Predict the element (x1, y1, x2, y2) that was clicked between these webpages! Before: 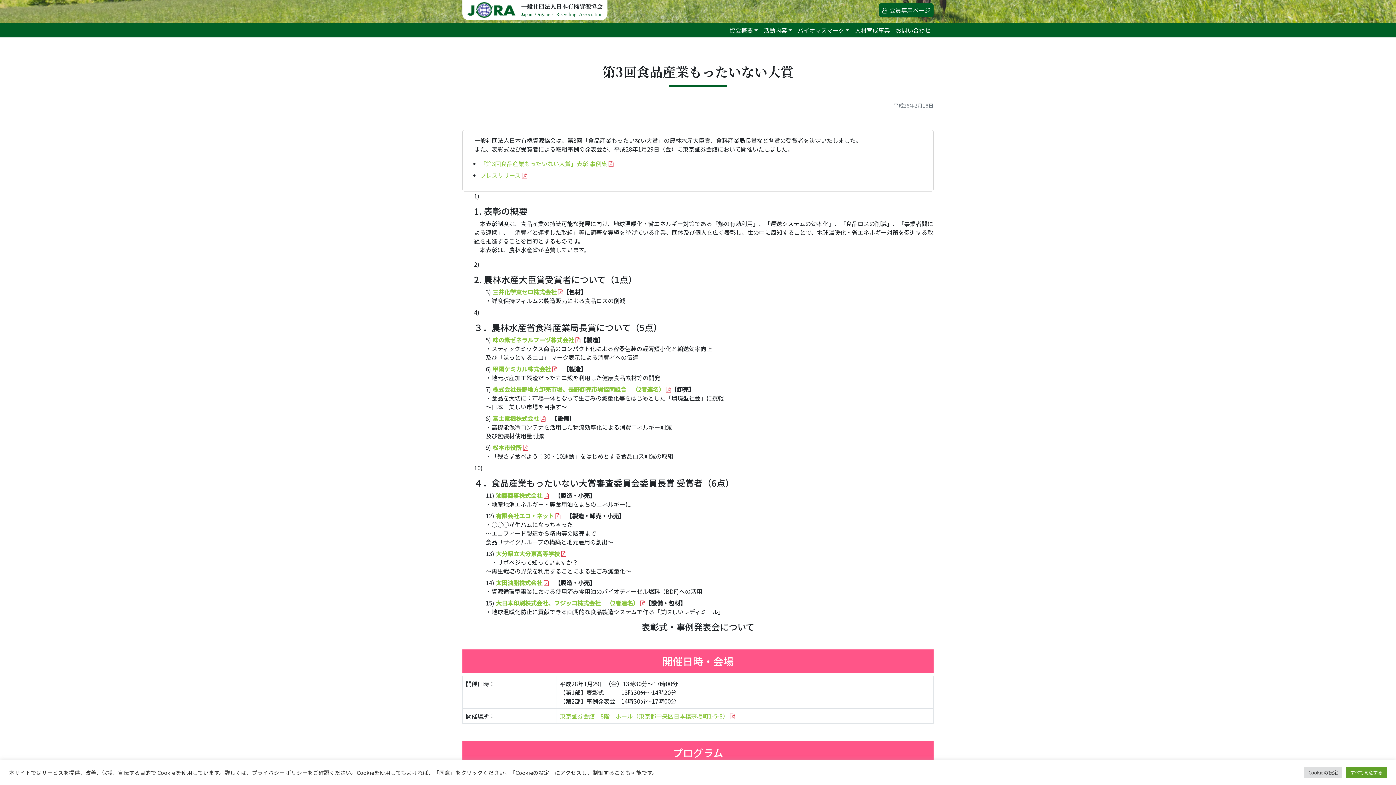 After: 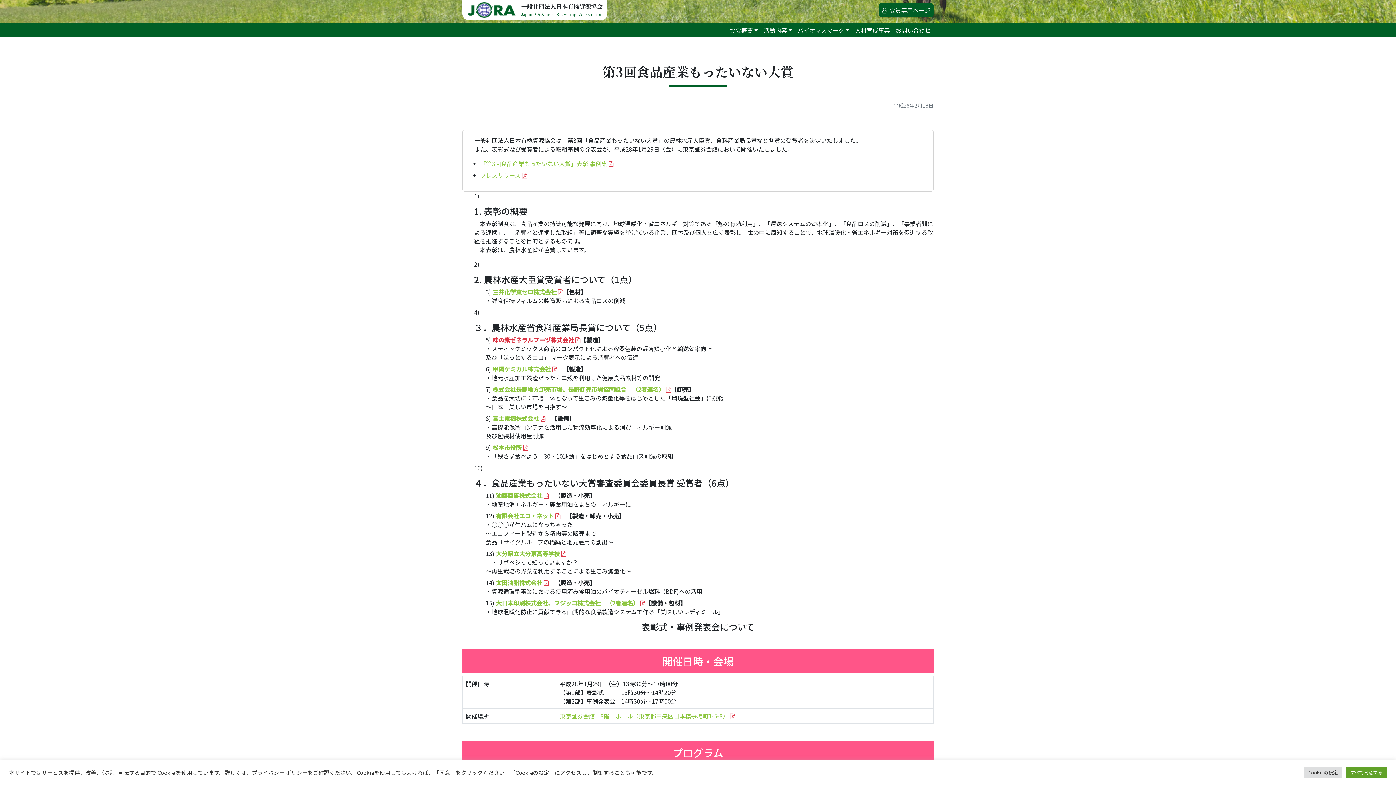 Action: bbox: (492, 335, 580, 344) label: 味の素ゼネラルフーヅ株式会社